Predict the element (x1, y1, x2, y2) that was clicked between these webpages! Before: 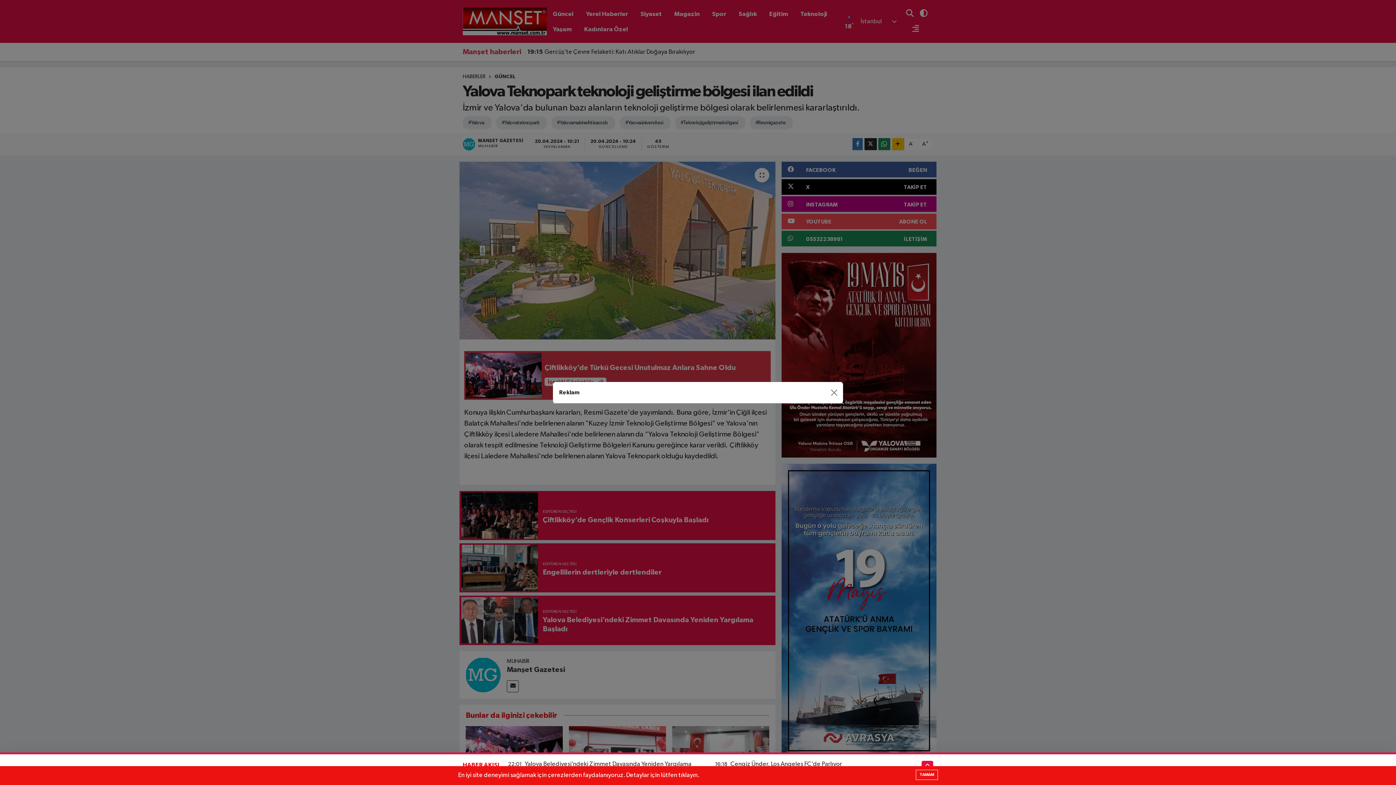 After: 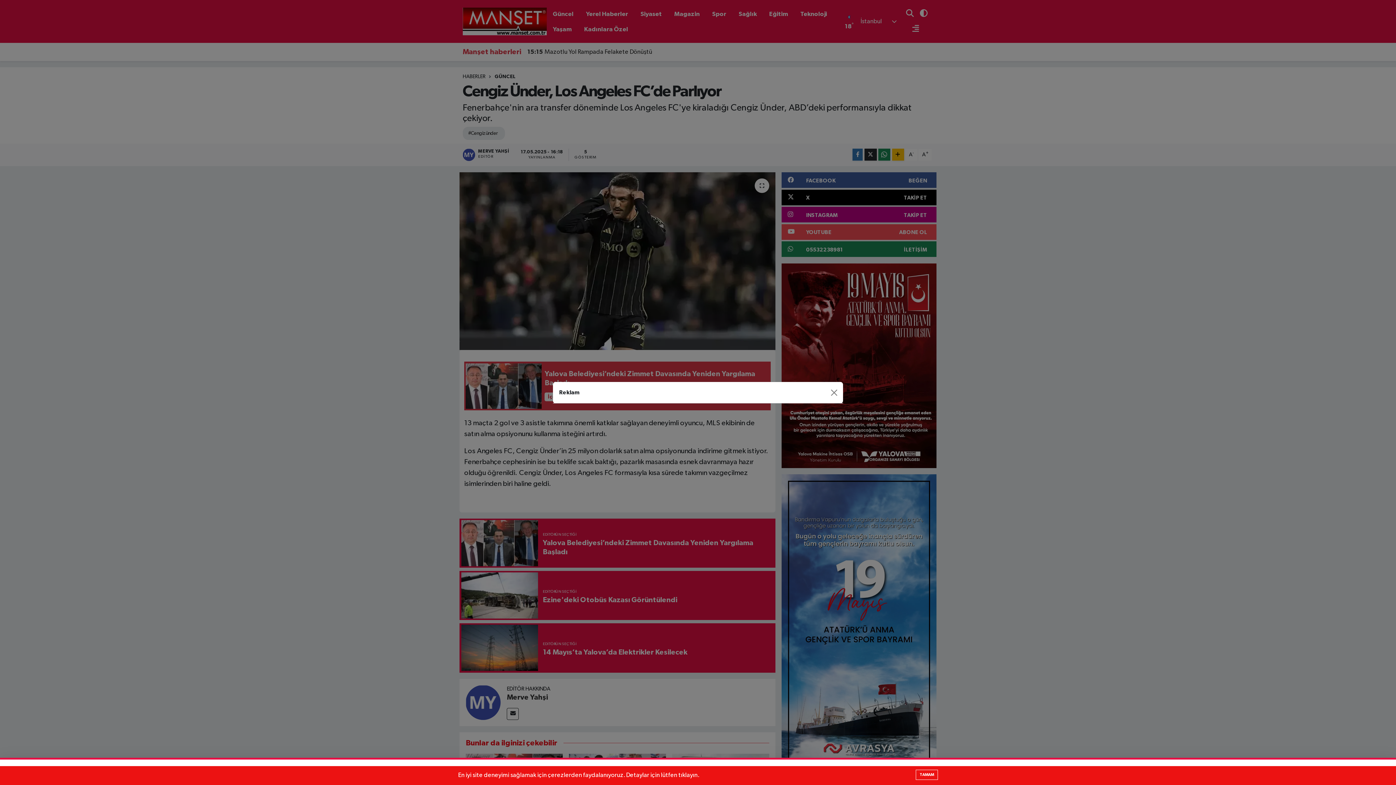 Action: bbox: (730, 761, 842, 767) label: Cengiz Ünder, Los Angeles FC’de Parlıyor